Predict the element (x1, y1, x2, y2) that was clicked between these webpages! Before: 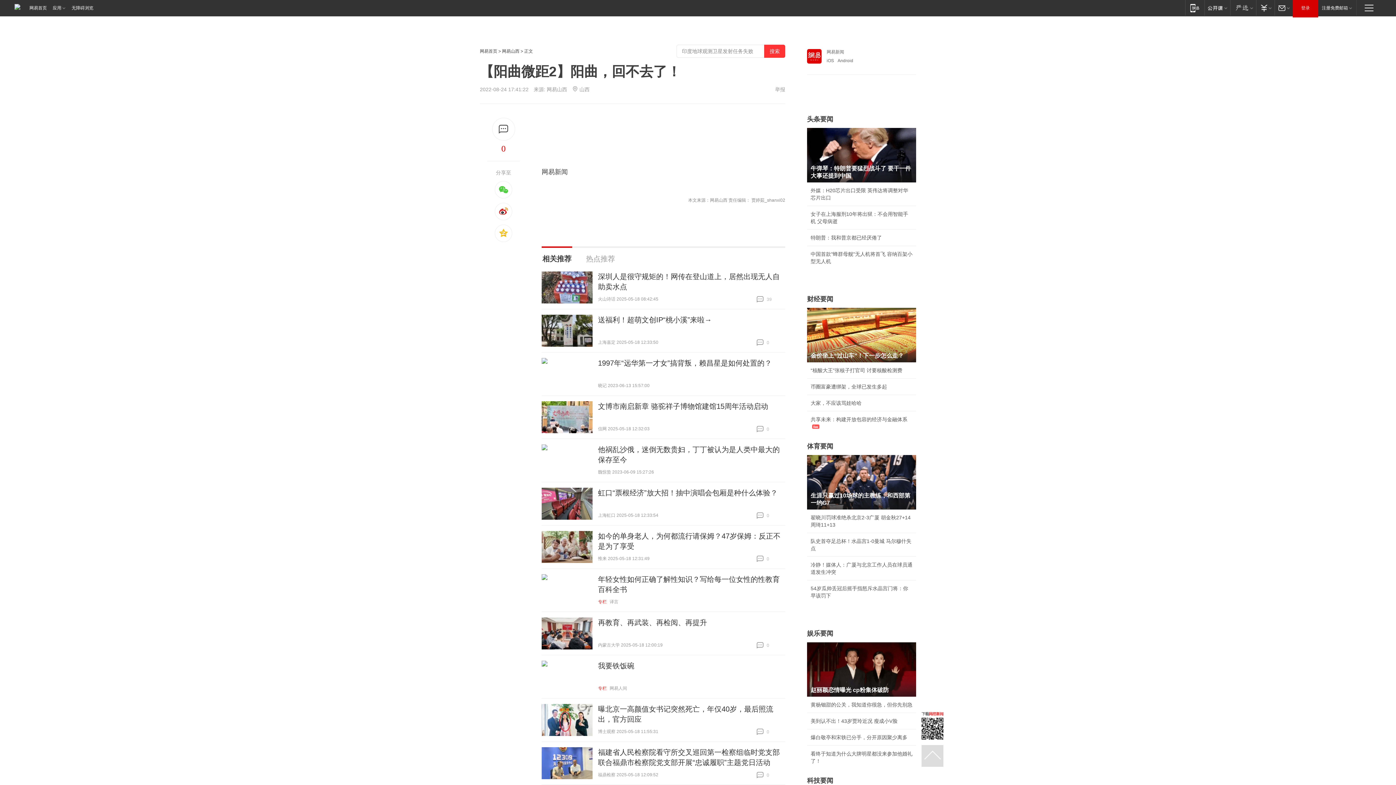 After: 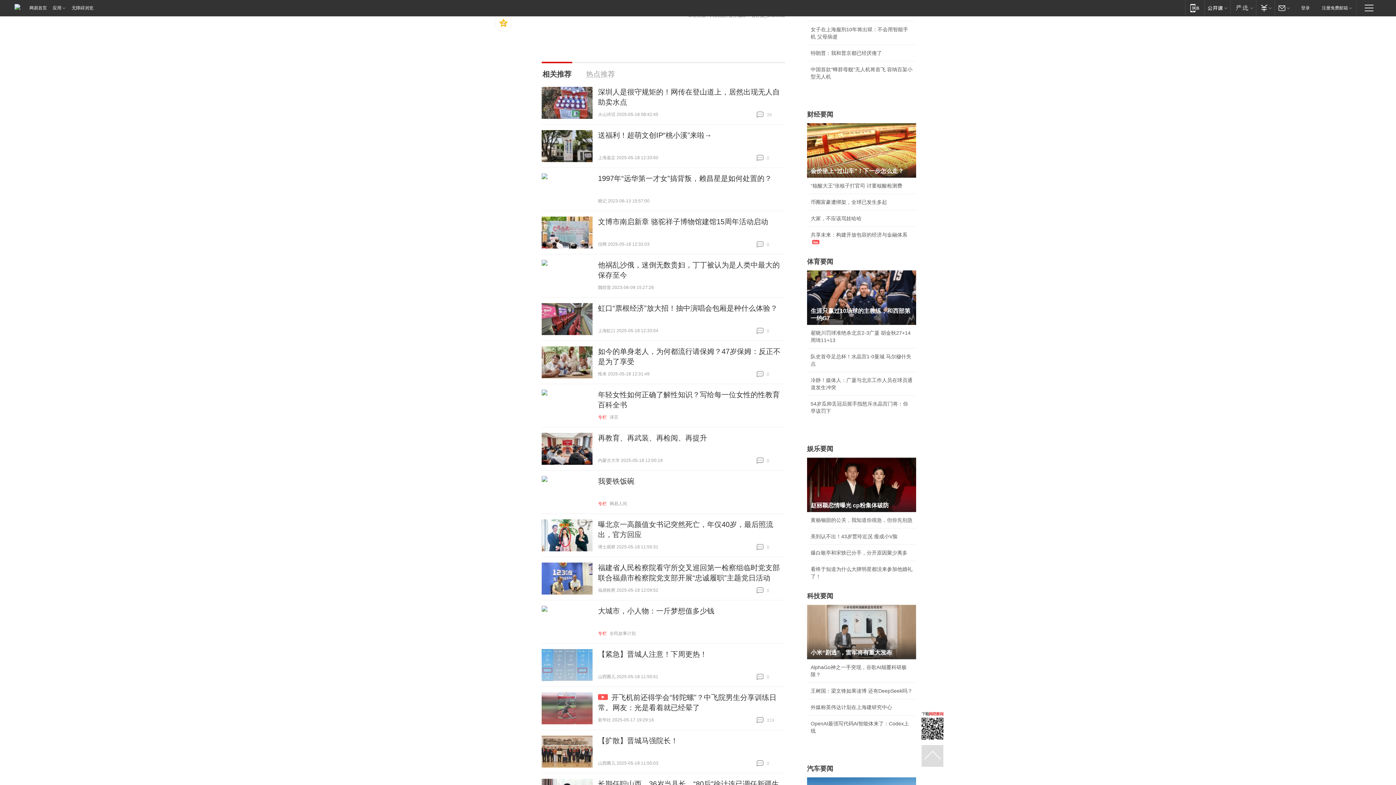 Action: bbox: (492, 117, 515, 140)